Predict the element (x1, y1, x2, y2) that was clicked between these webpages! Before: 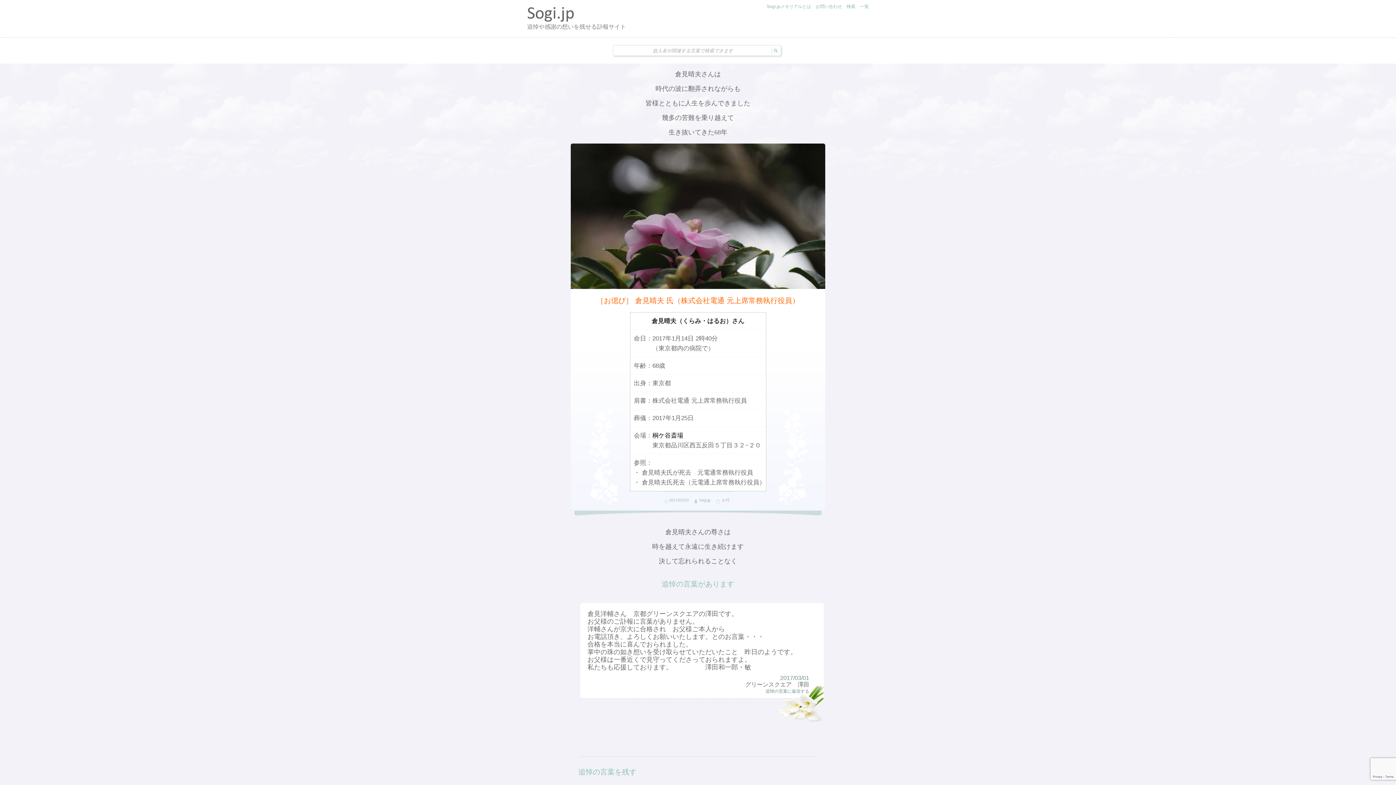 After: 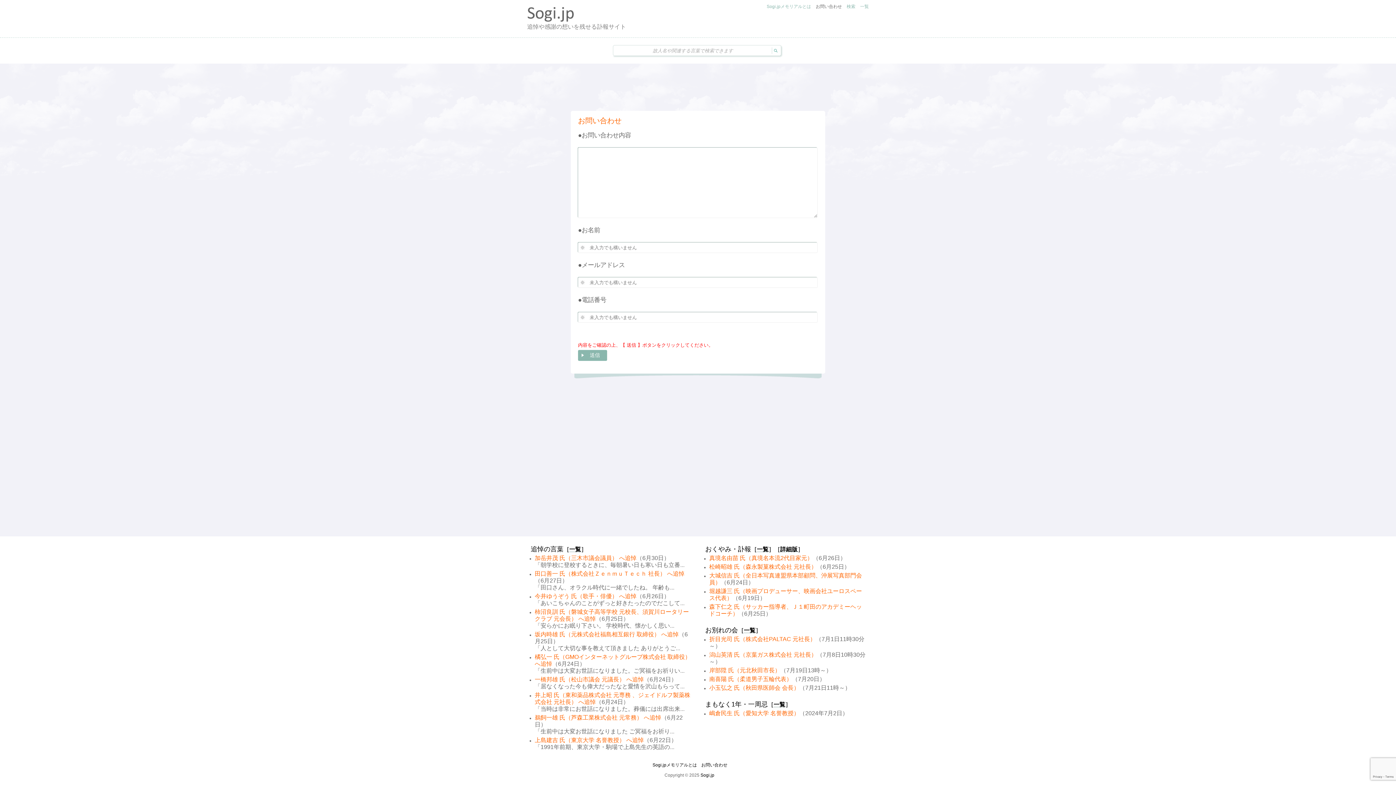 Action: bbox: (816, 4, 842, 9) label: お問い合わせ